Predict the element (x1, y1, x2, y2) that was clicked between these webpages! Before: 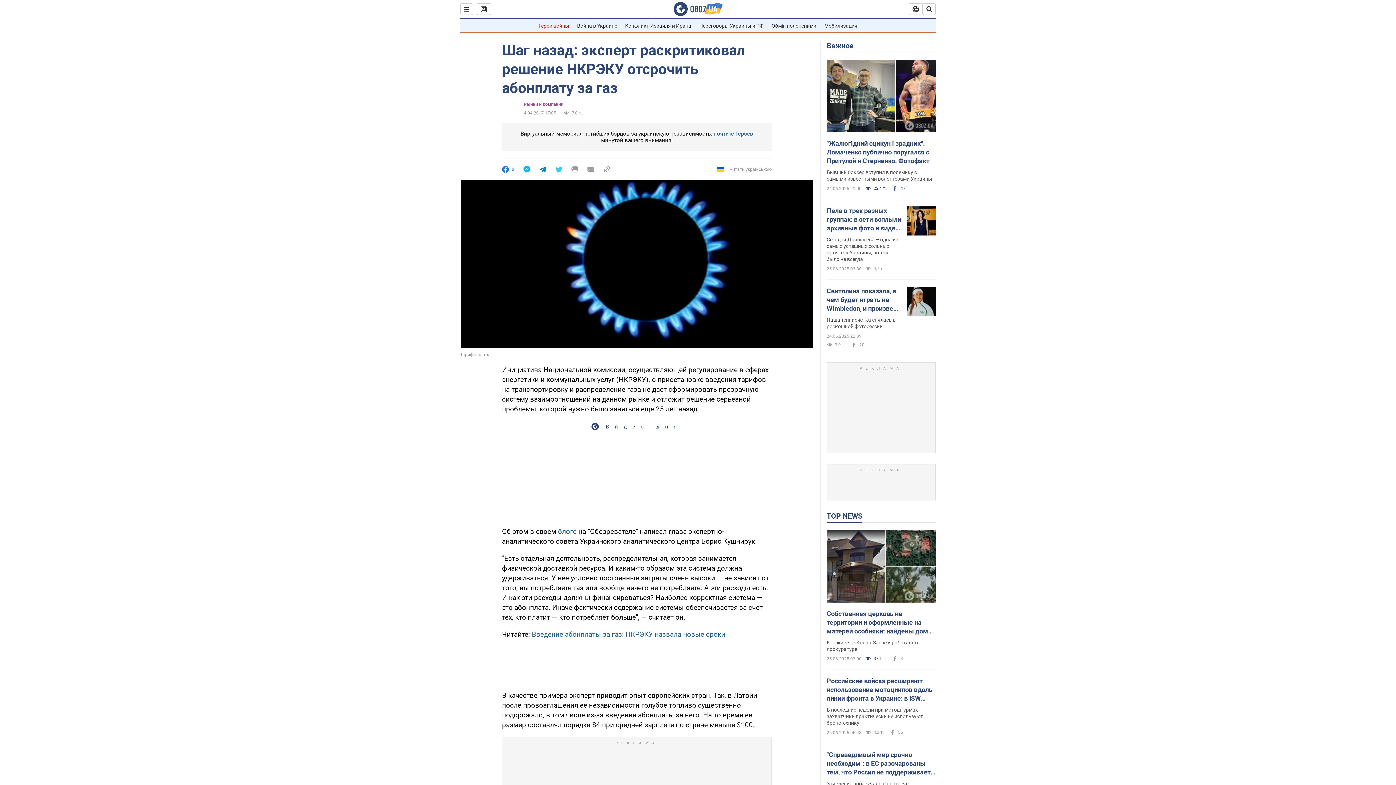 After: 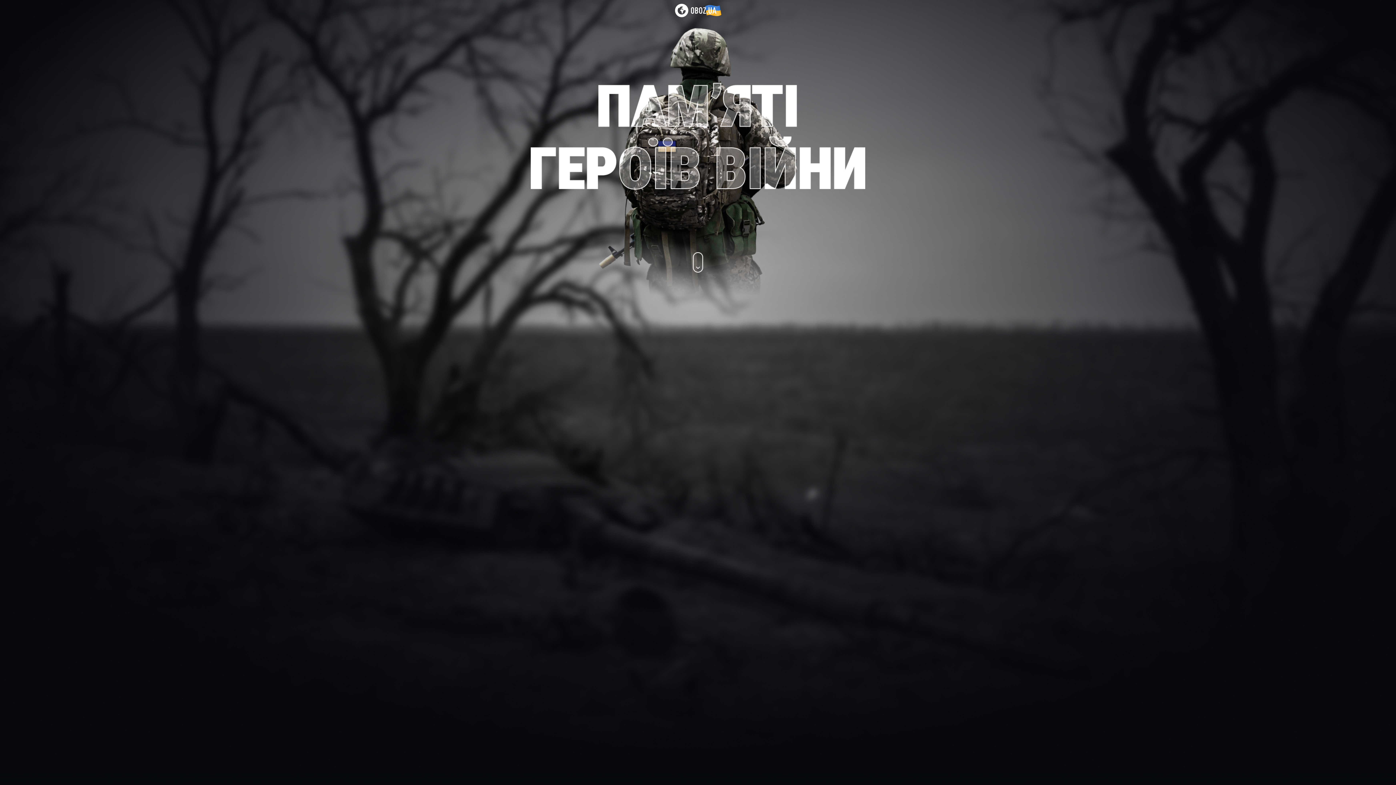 Action: bbox: (713, 130, 753, 137) label: почтите Героев